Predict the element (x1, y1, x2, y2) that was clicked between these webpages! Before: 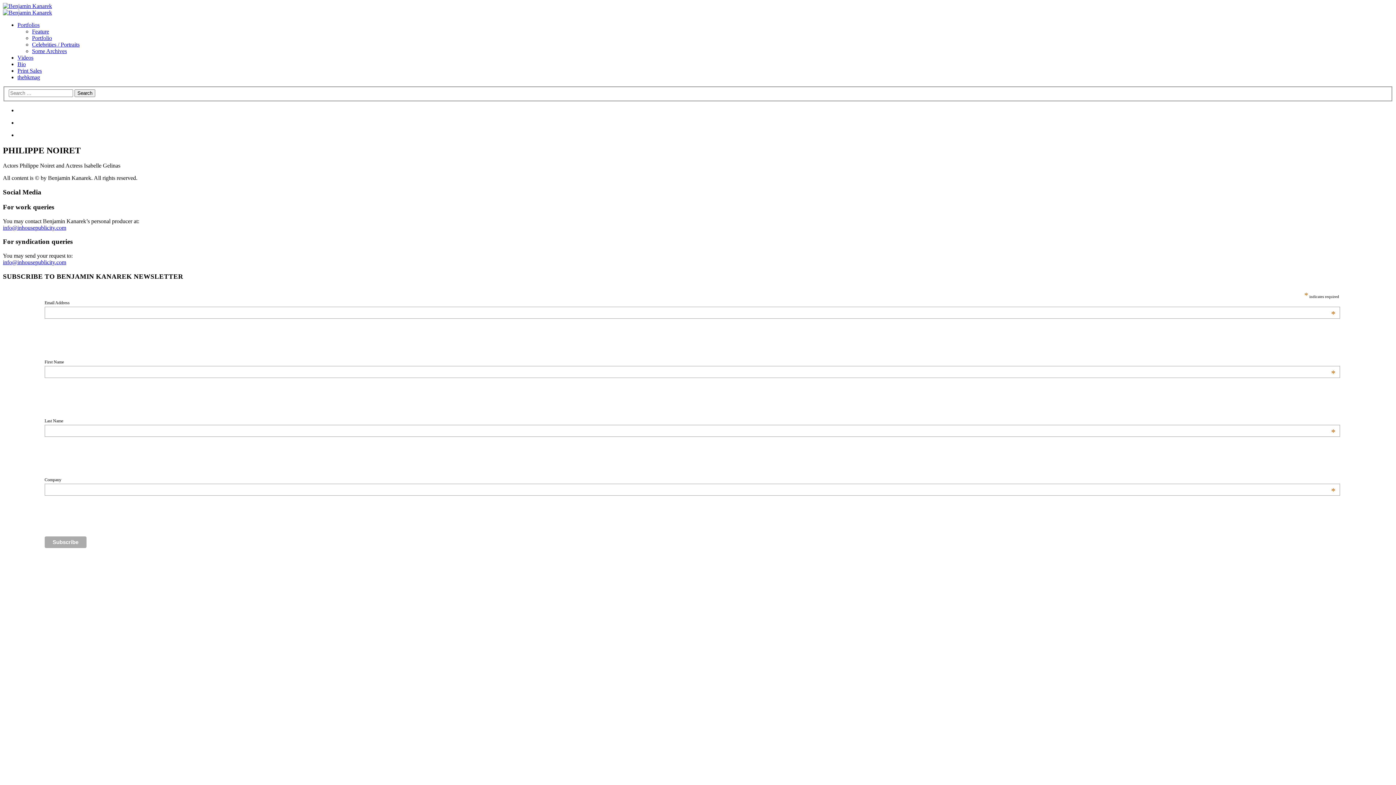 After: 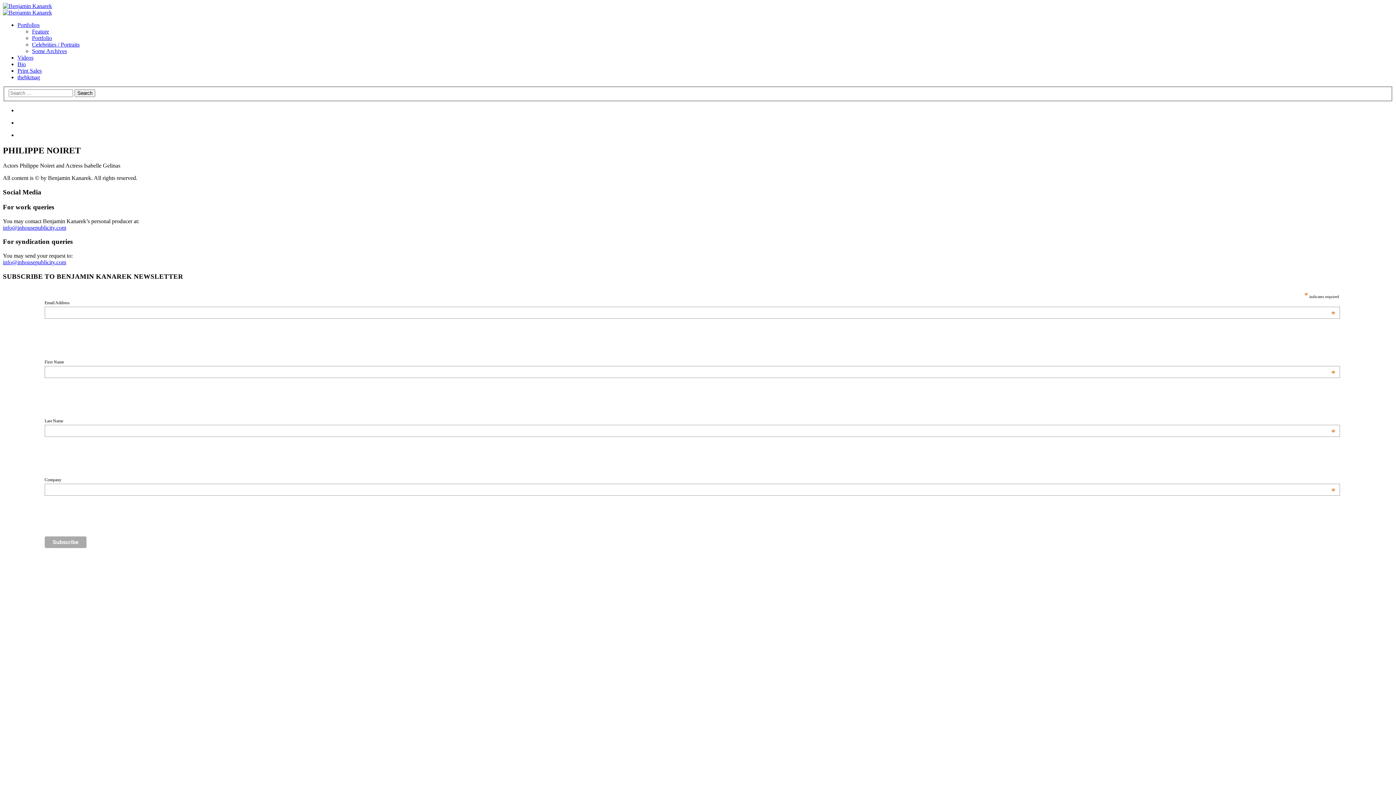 Action: label: info@inhousepublicity.com bbox: (2, 224, 66, 230)